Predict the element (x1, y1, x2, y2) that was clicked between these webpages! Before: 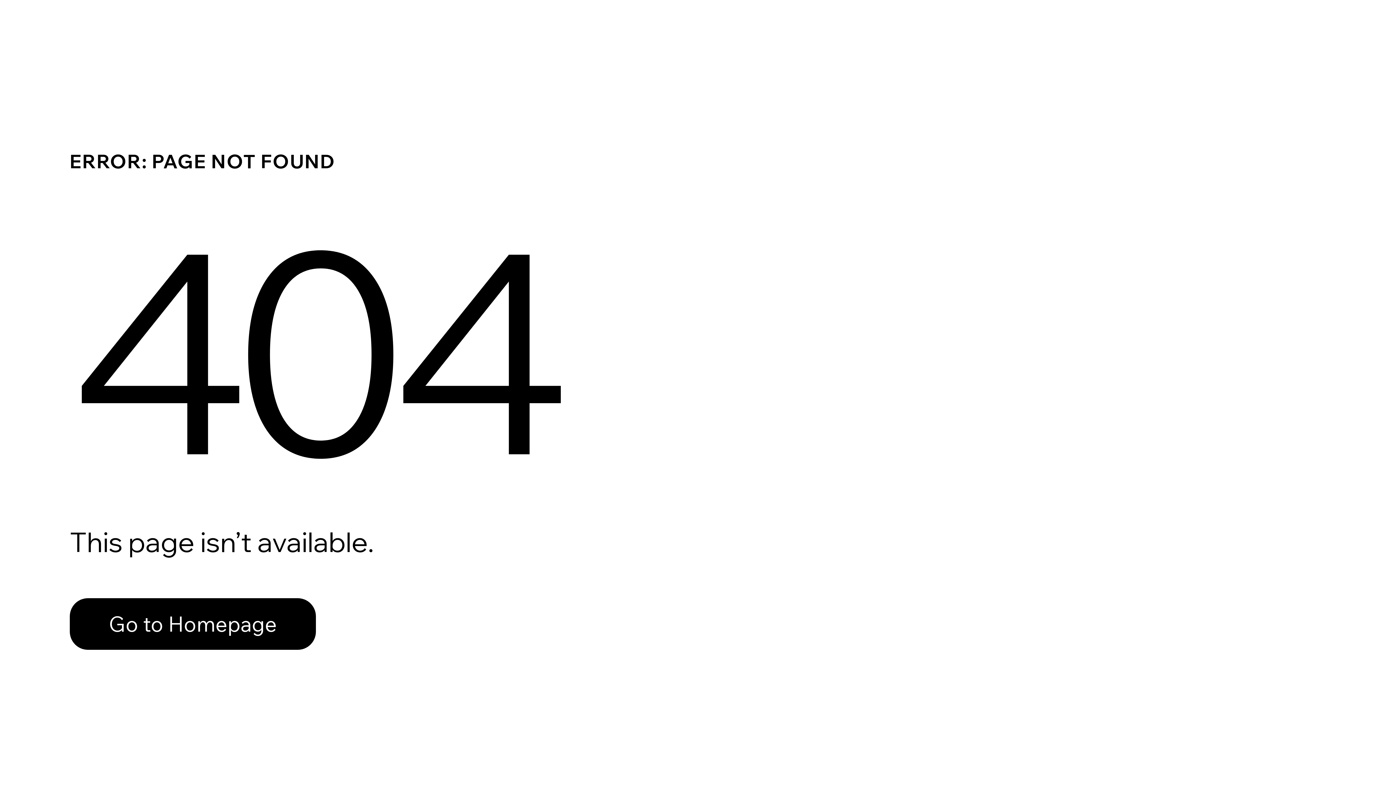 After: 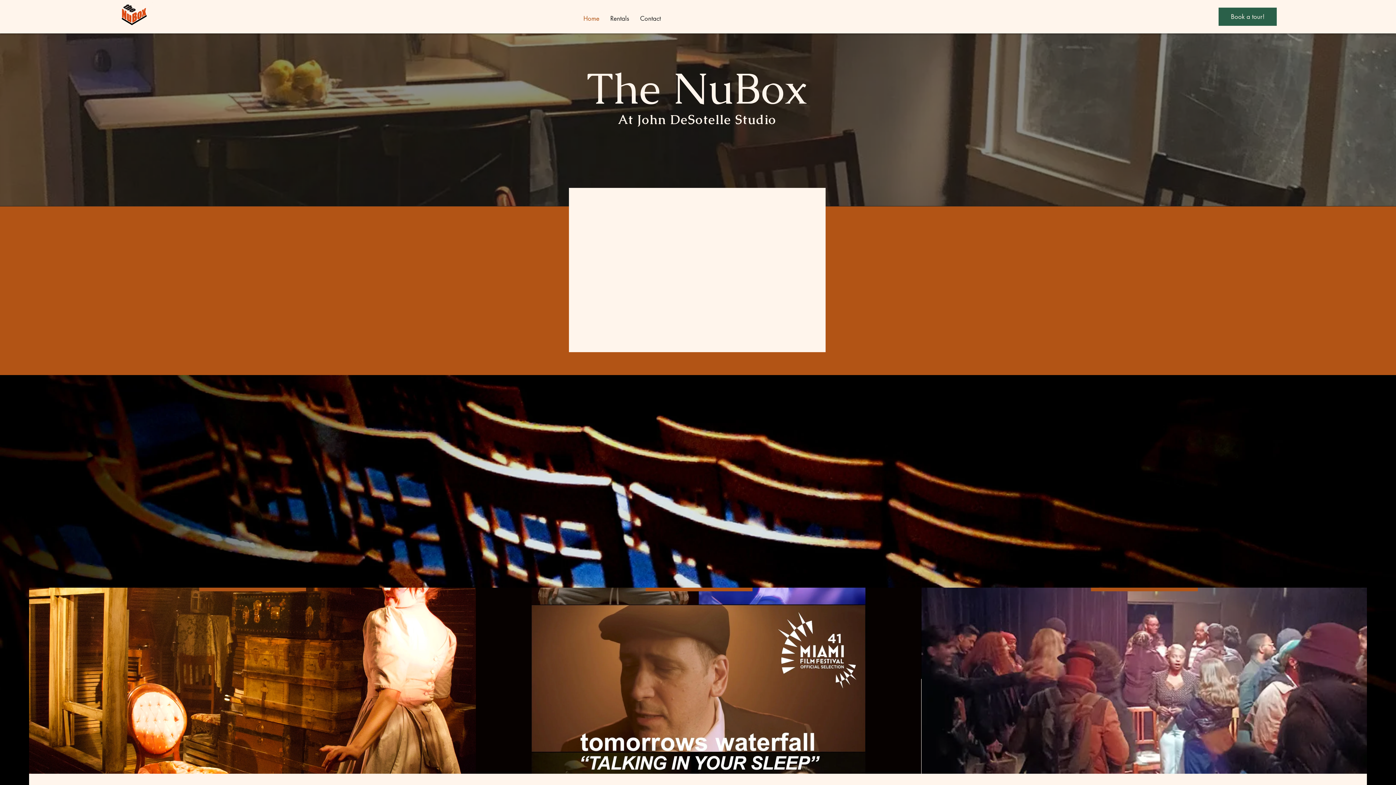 Action: label: Go to Homepage bbox: (69, 582, 768, 659)